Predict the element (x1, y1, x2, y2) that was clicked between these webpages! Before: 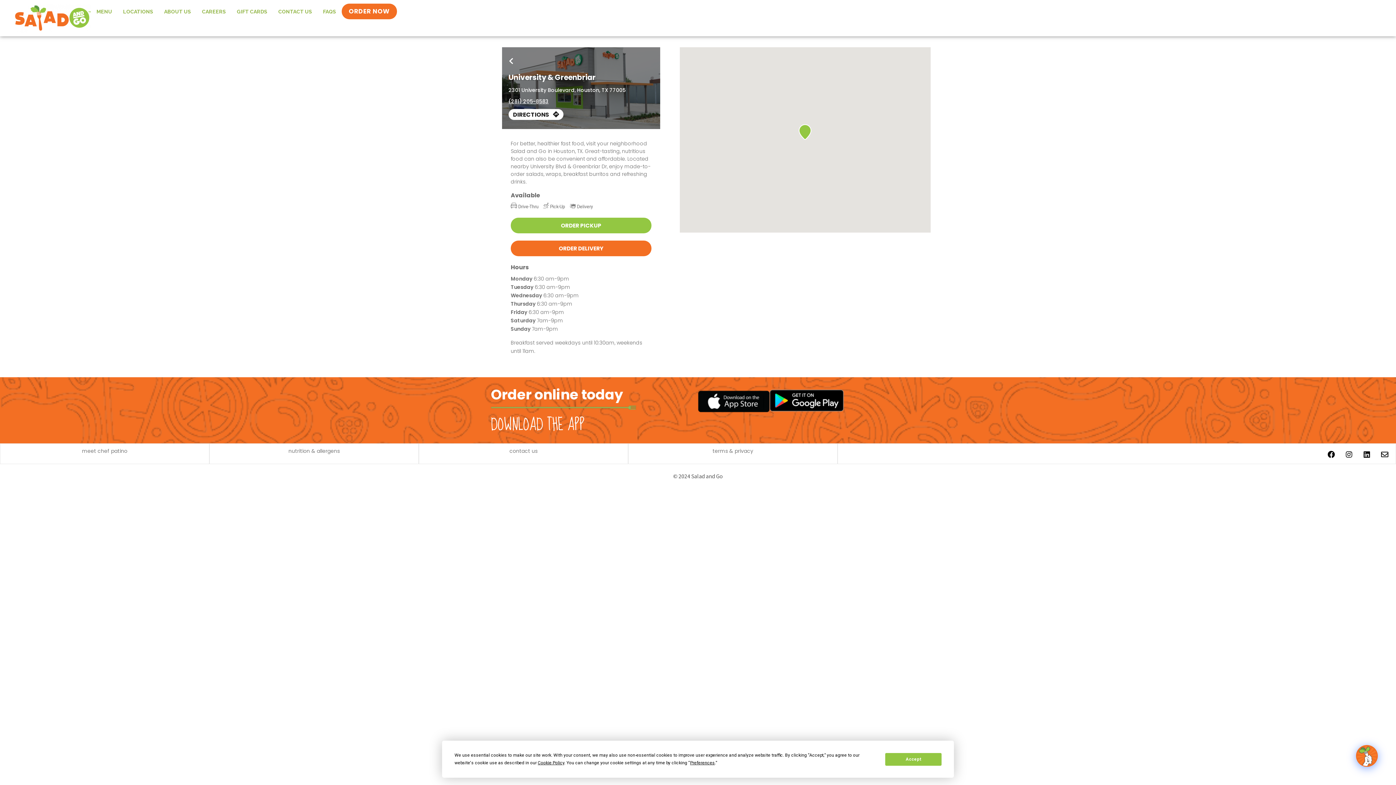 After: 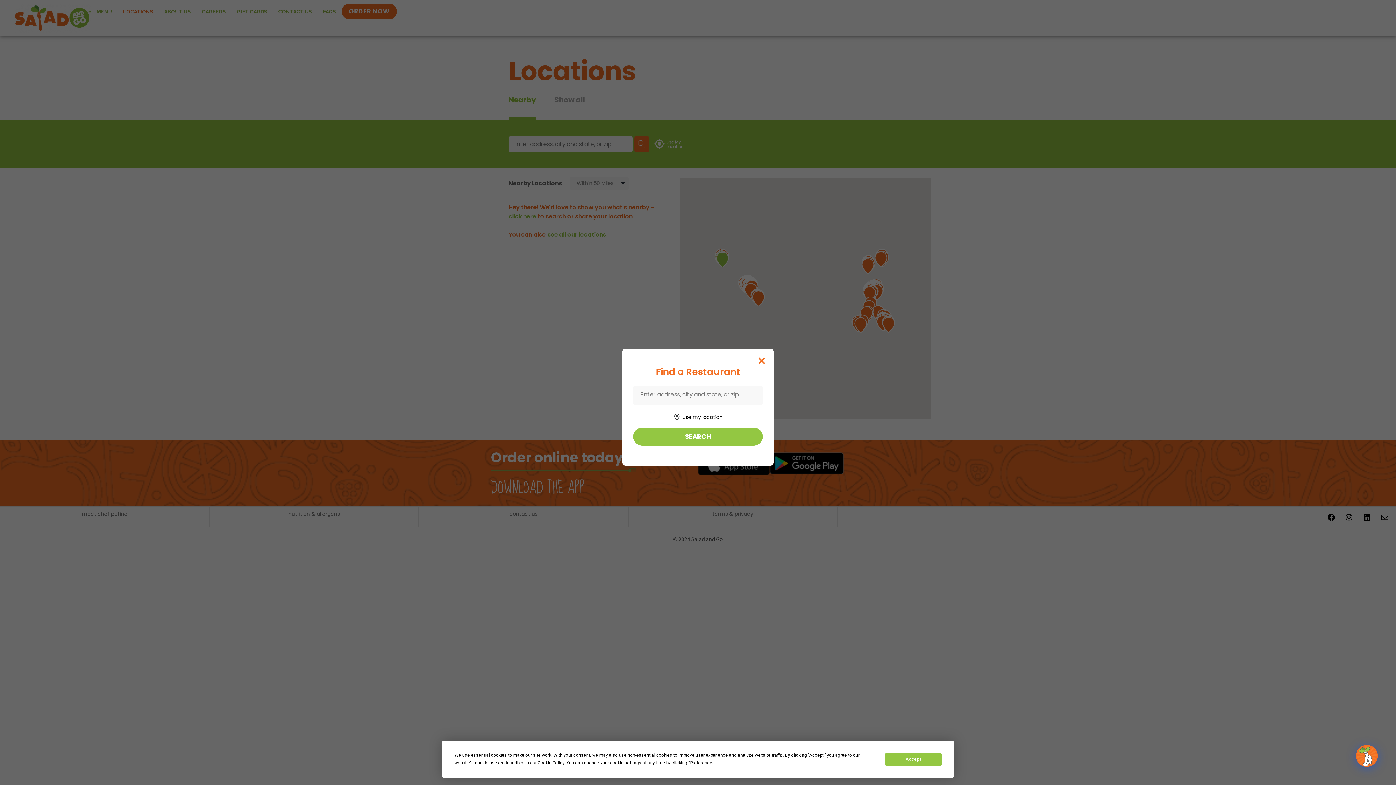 Action: label: Go Back bbox: (502, 53, 519, 70)